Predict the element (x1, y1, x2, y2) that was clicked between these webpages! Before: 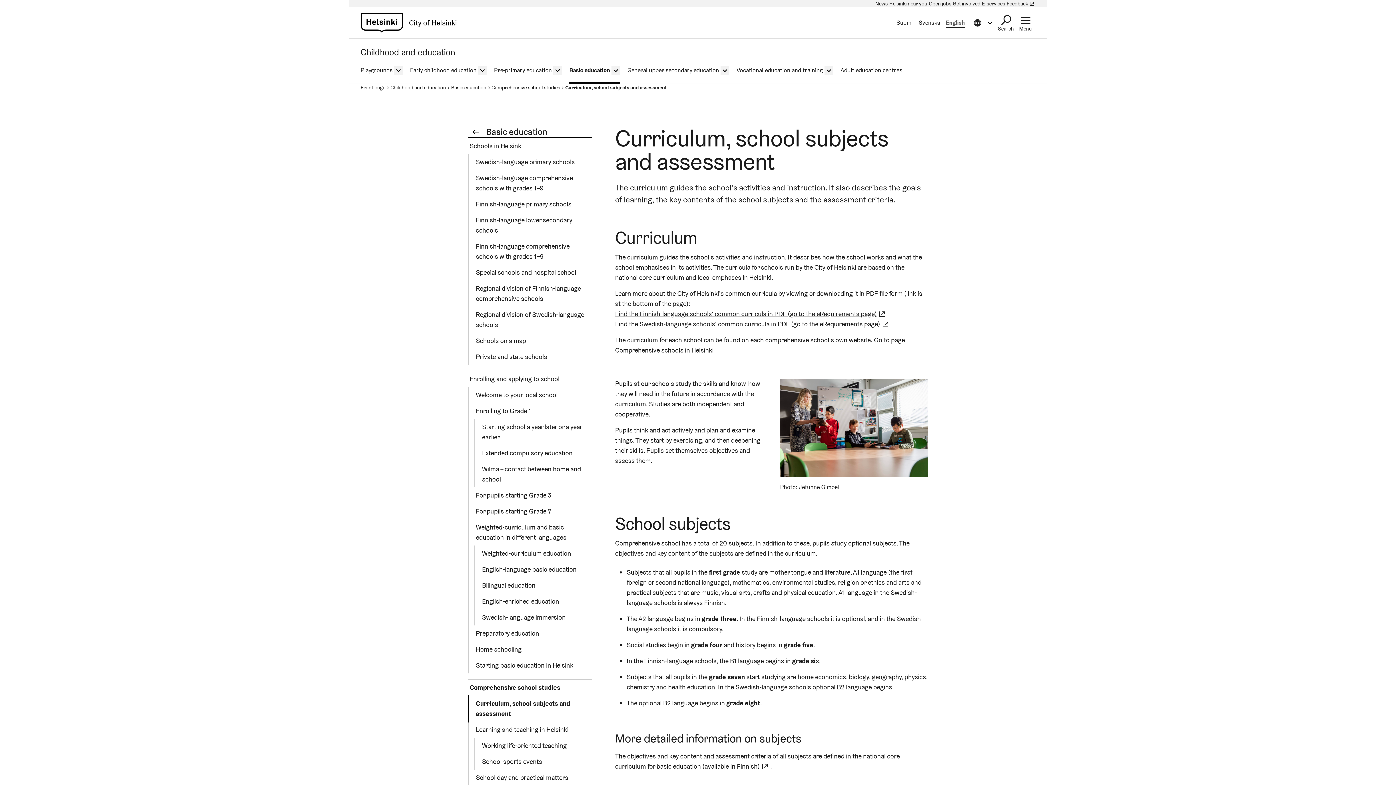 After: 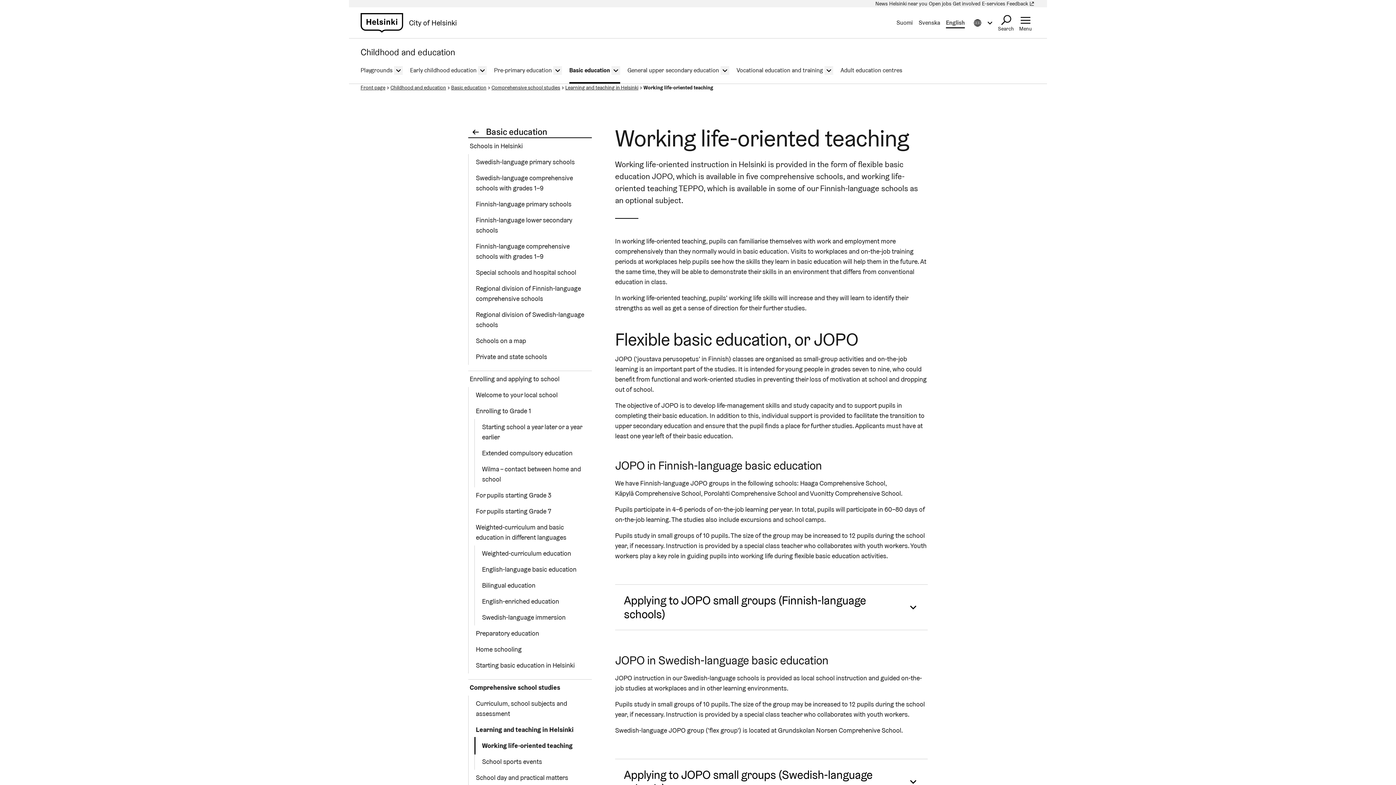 Action: bbox: (480, 738, 592, 754) label: Working life-oriented teaching